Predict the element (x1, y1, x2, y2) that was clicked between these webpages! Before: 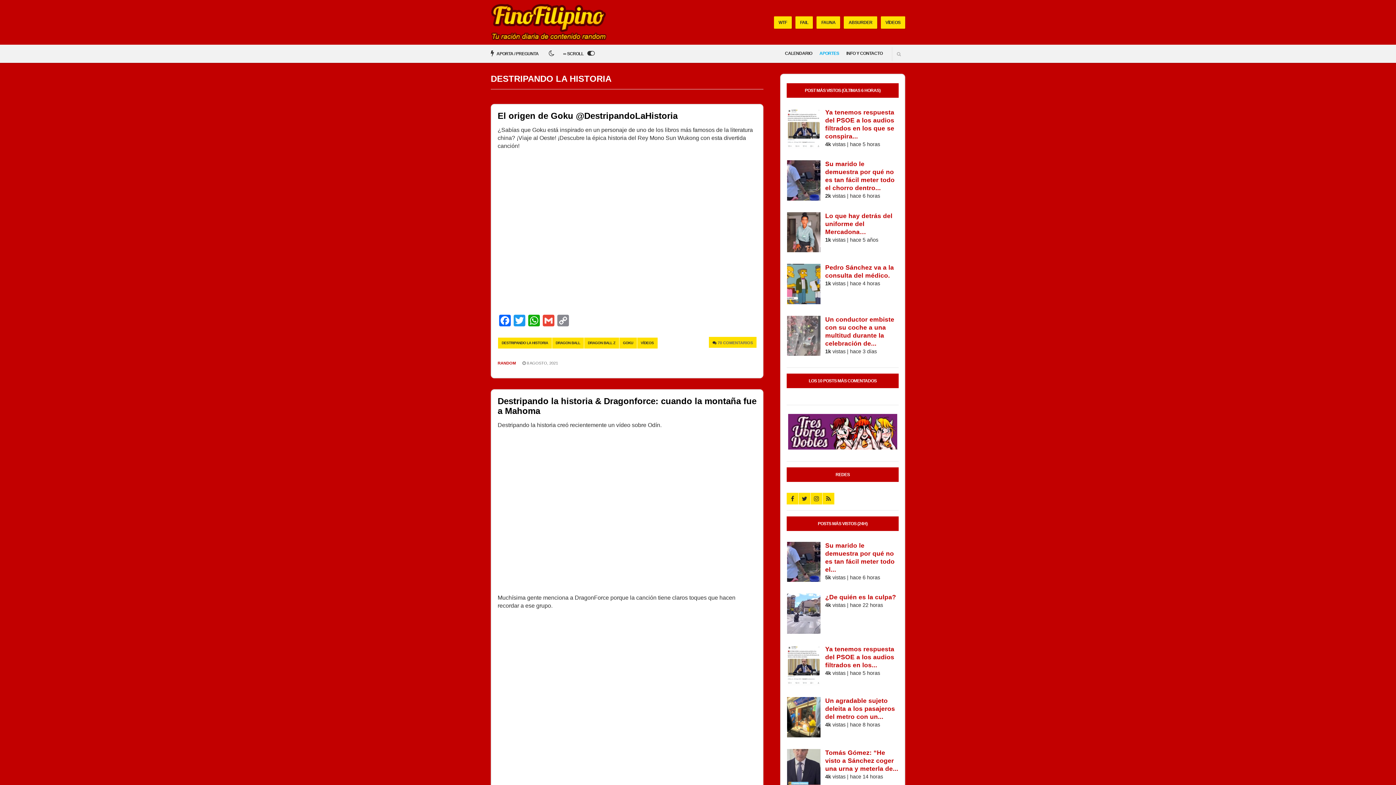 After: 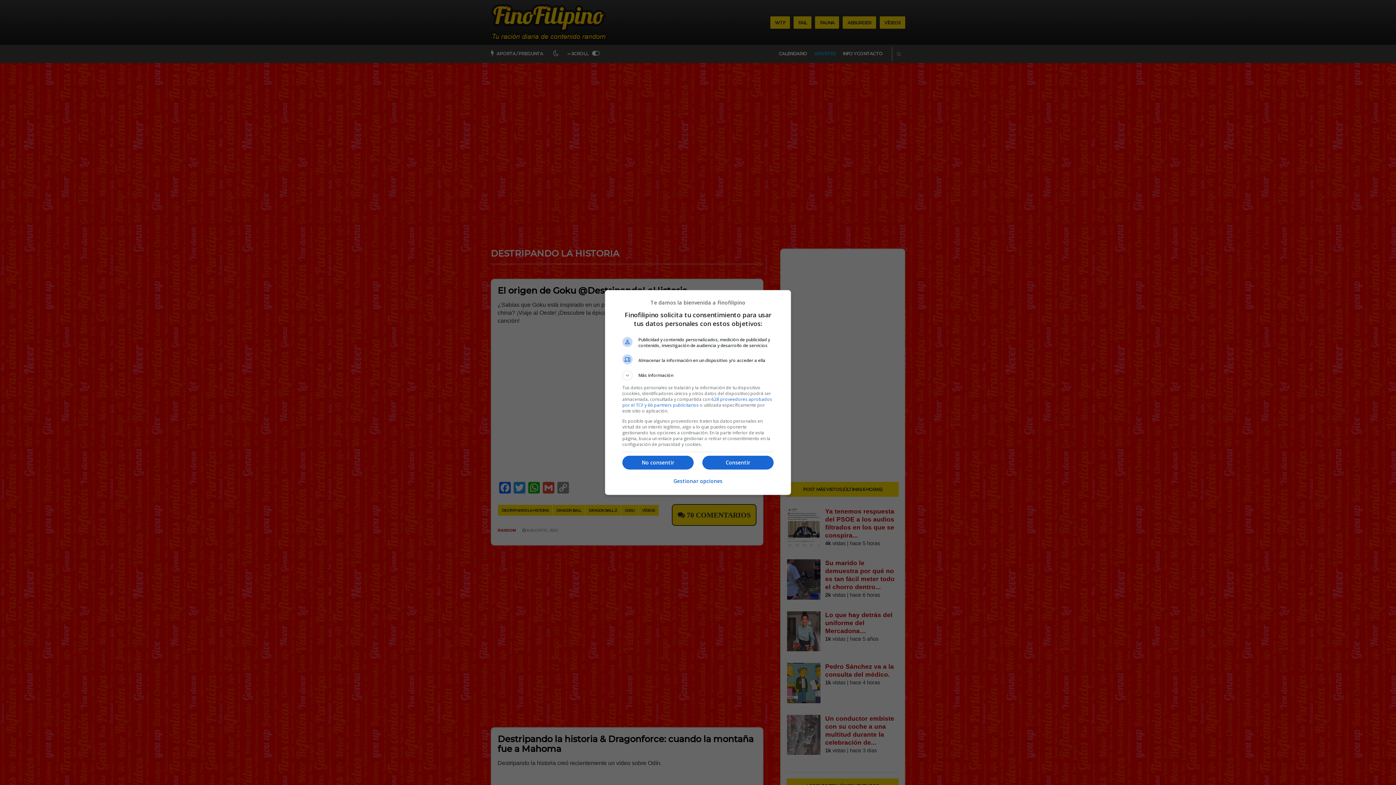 Action: bbox: (891, 47, 905, 61)